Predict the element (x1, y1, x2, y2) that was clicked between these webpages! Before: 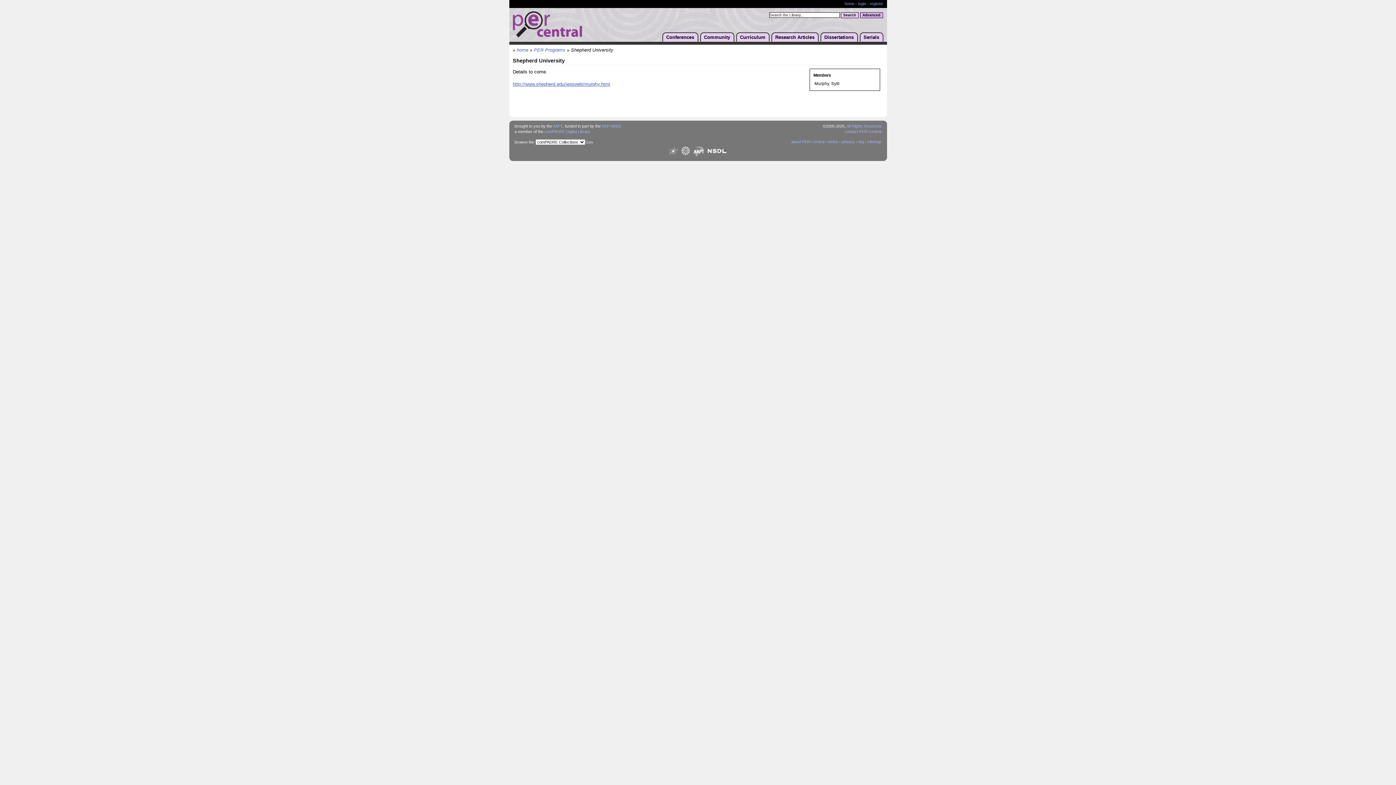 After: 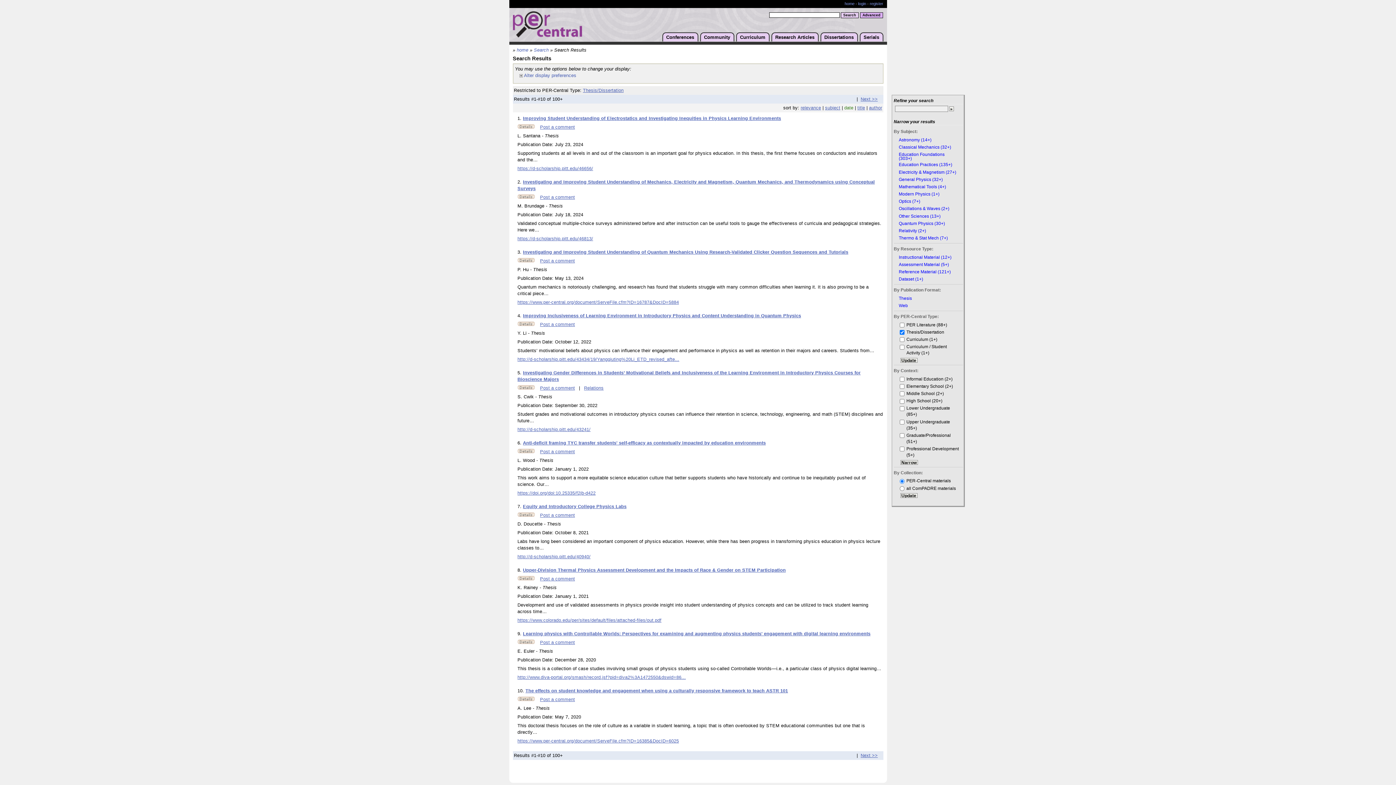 Action: label: Dissertations bbox: (820, 32, 858, 41)